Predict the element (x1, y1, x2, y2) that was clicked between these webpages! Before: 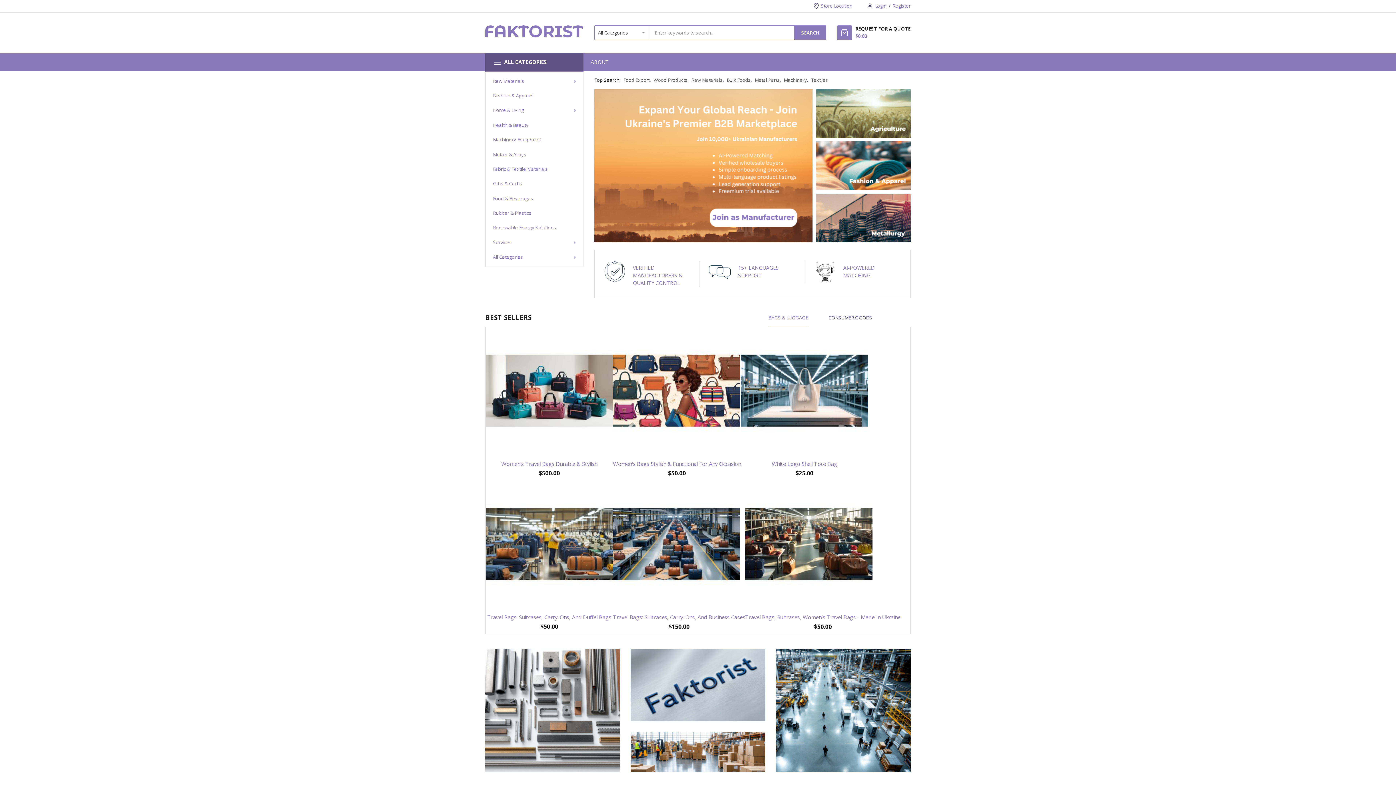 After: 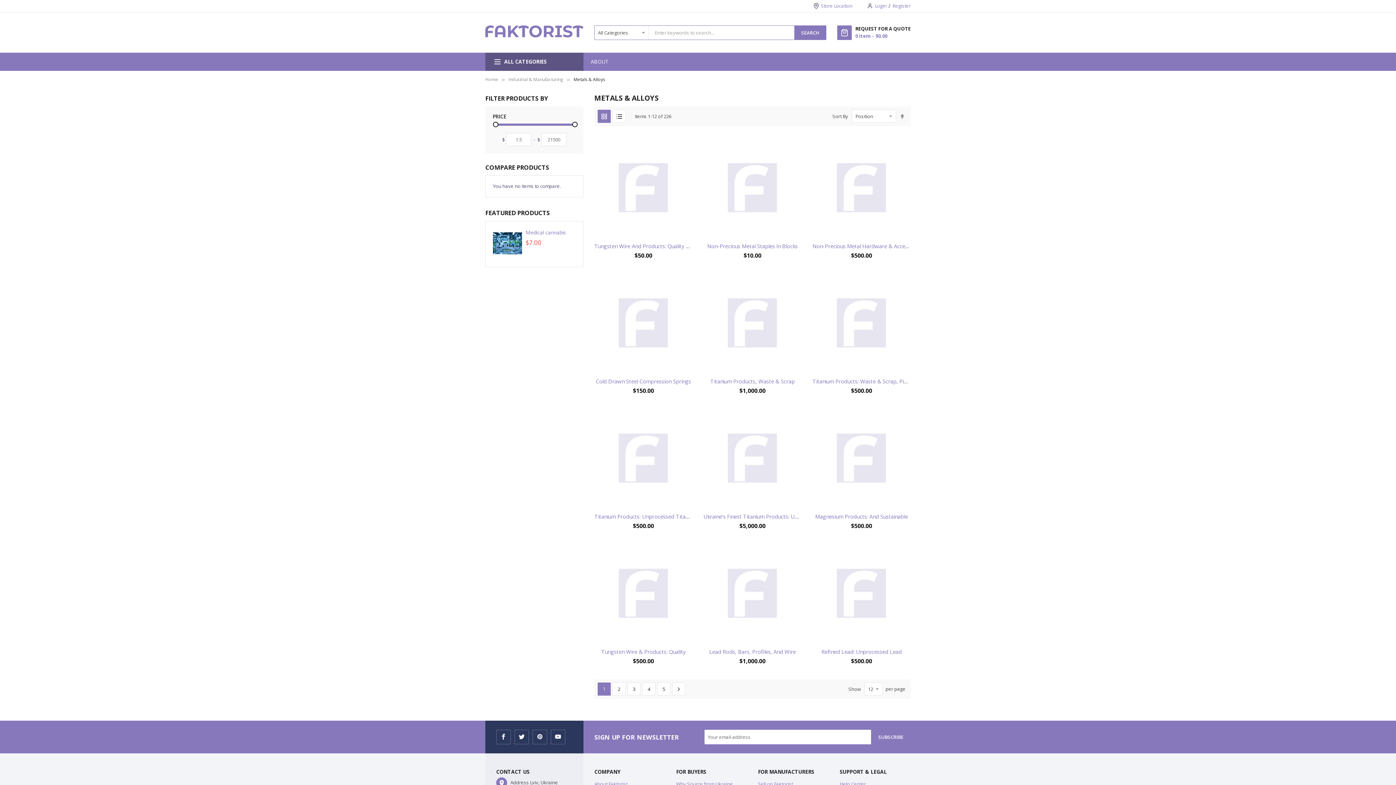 Action: bbox: (816, 214, 910, 220)